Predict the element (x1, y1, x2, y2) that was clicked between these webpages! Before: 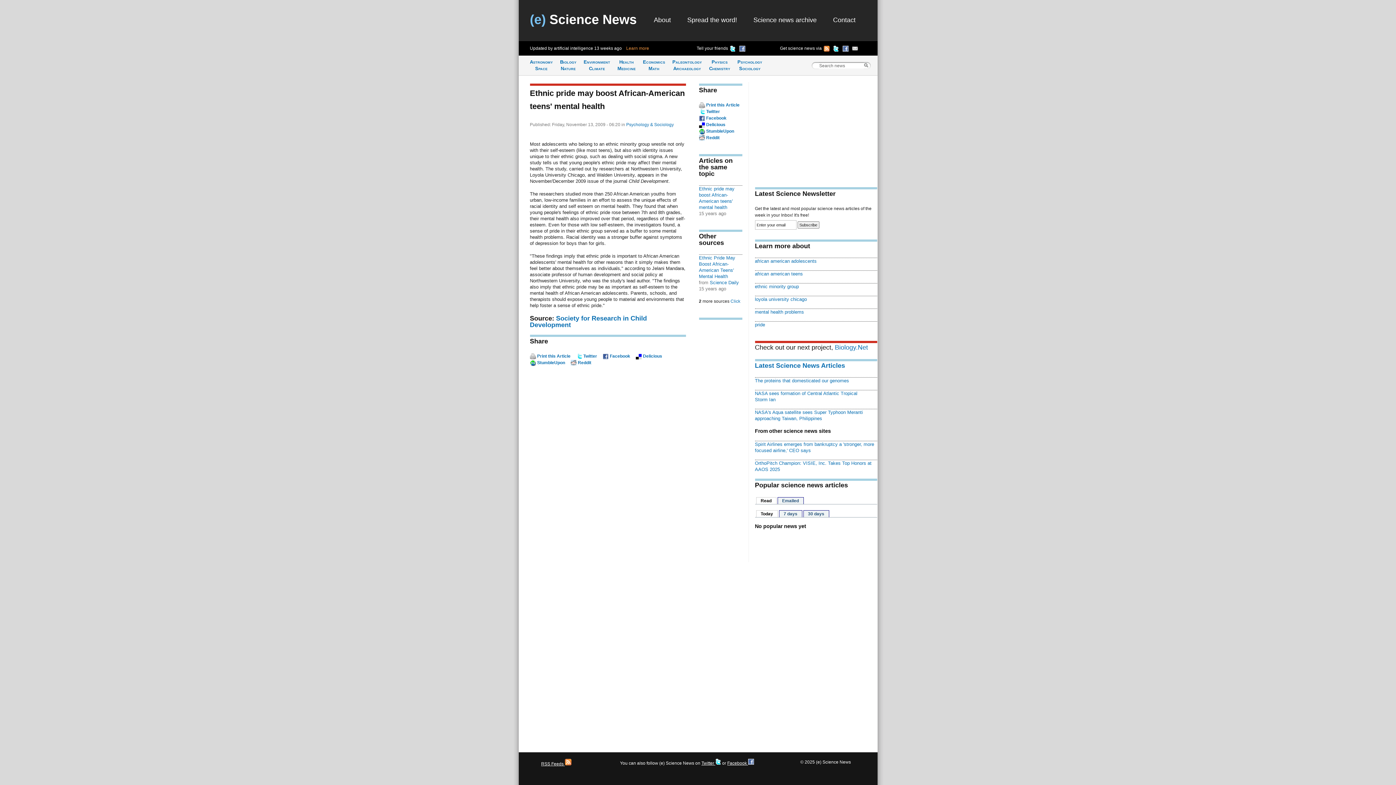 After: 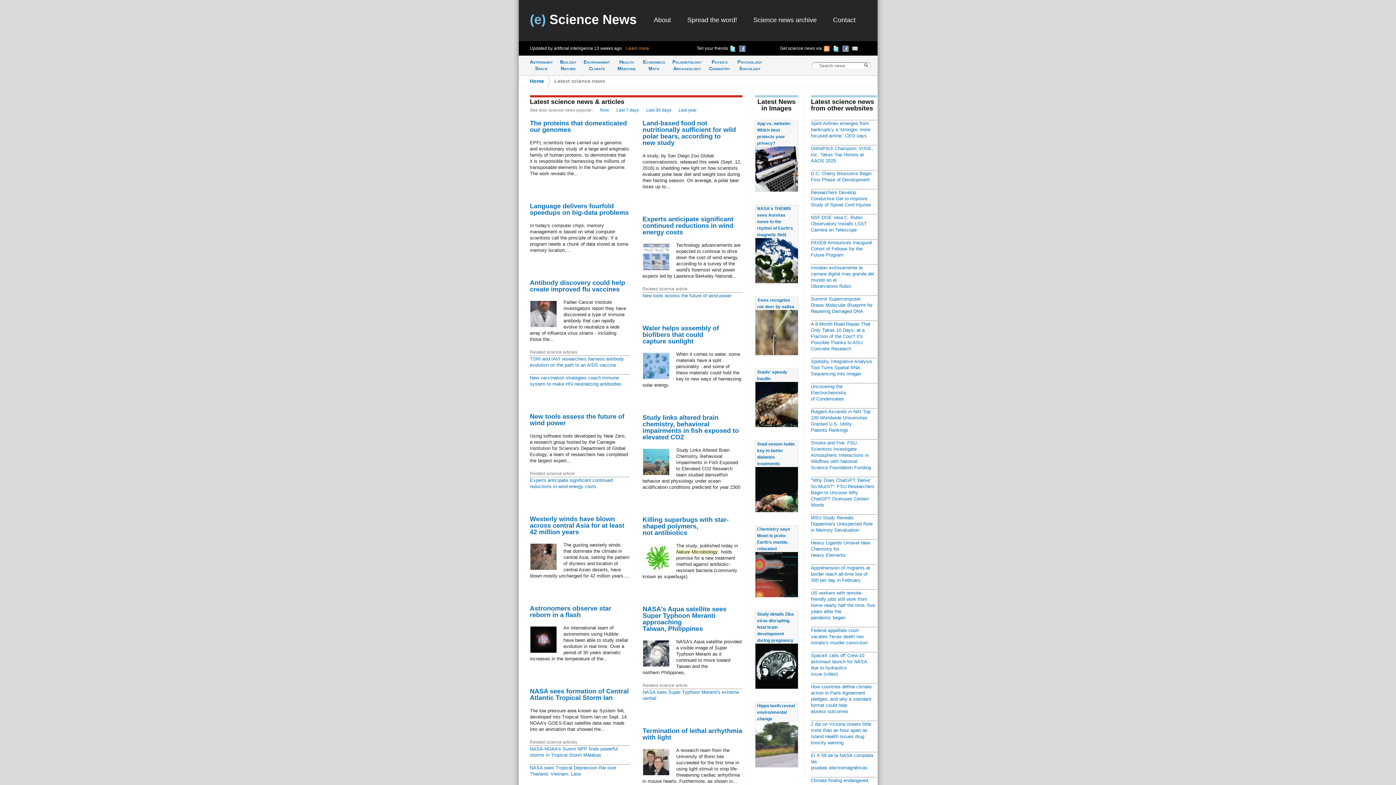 Action: label: Latest Science News Articles bbox: (755, 362, 845, 369)